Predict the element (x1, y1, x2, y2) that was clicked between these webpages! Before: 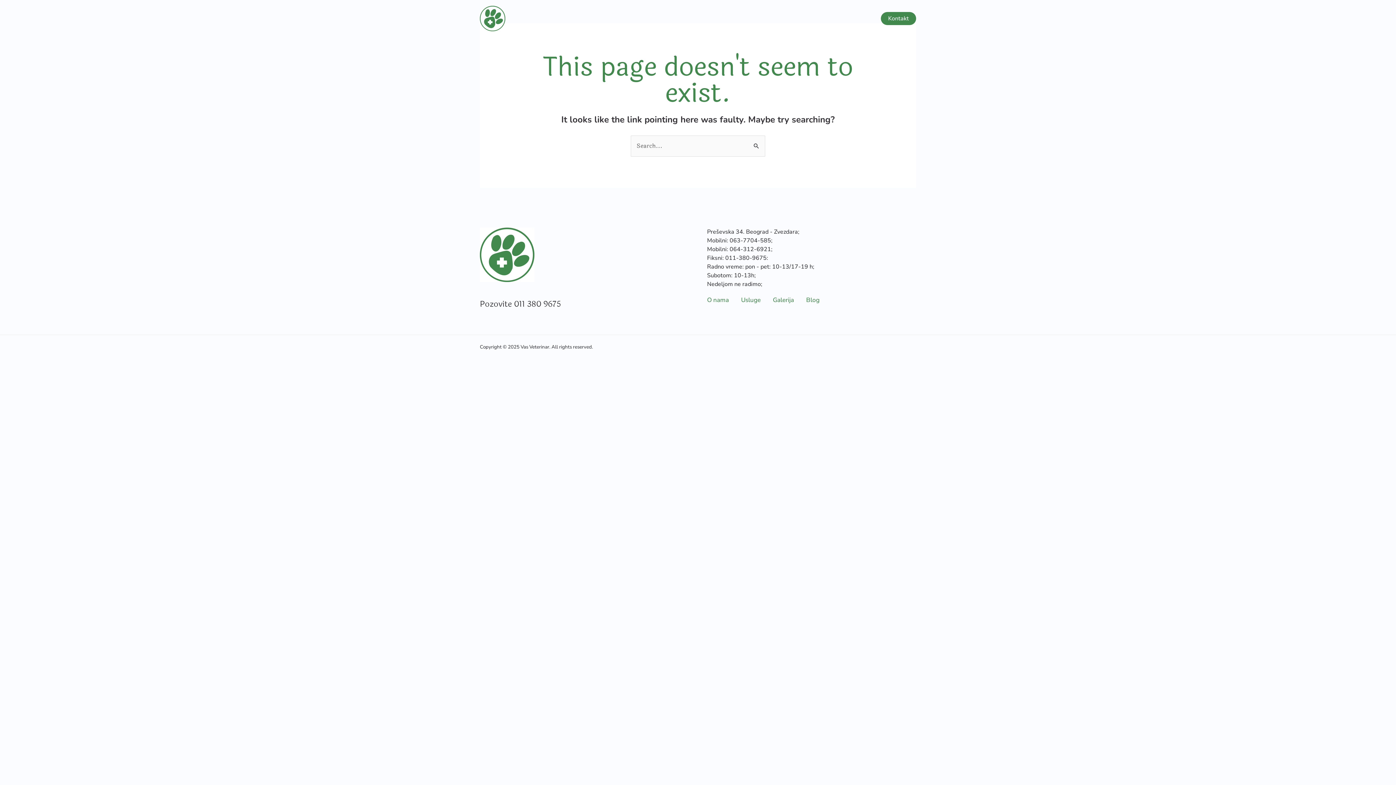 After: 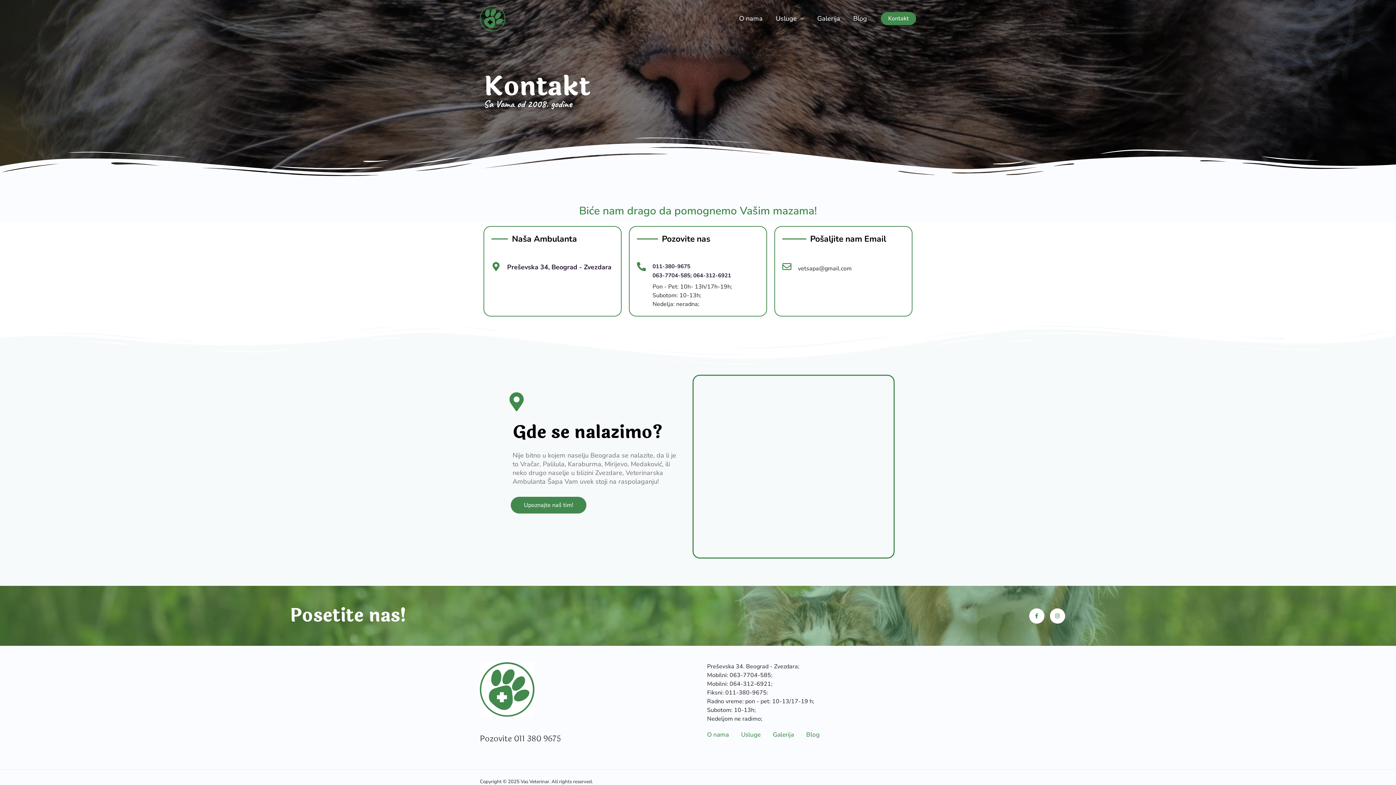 Action: bbox: (480, 250, 534, 258)